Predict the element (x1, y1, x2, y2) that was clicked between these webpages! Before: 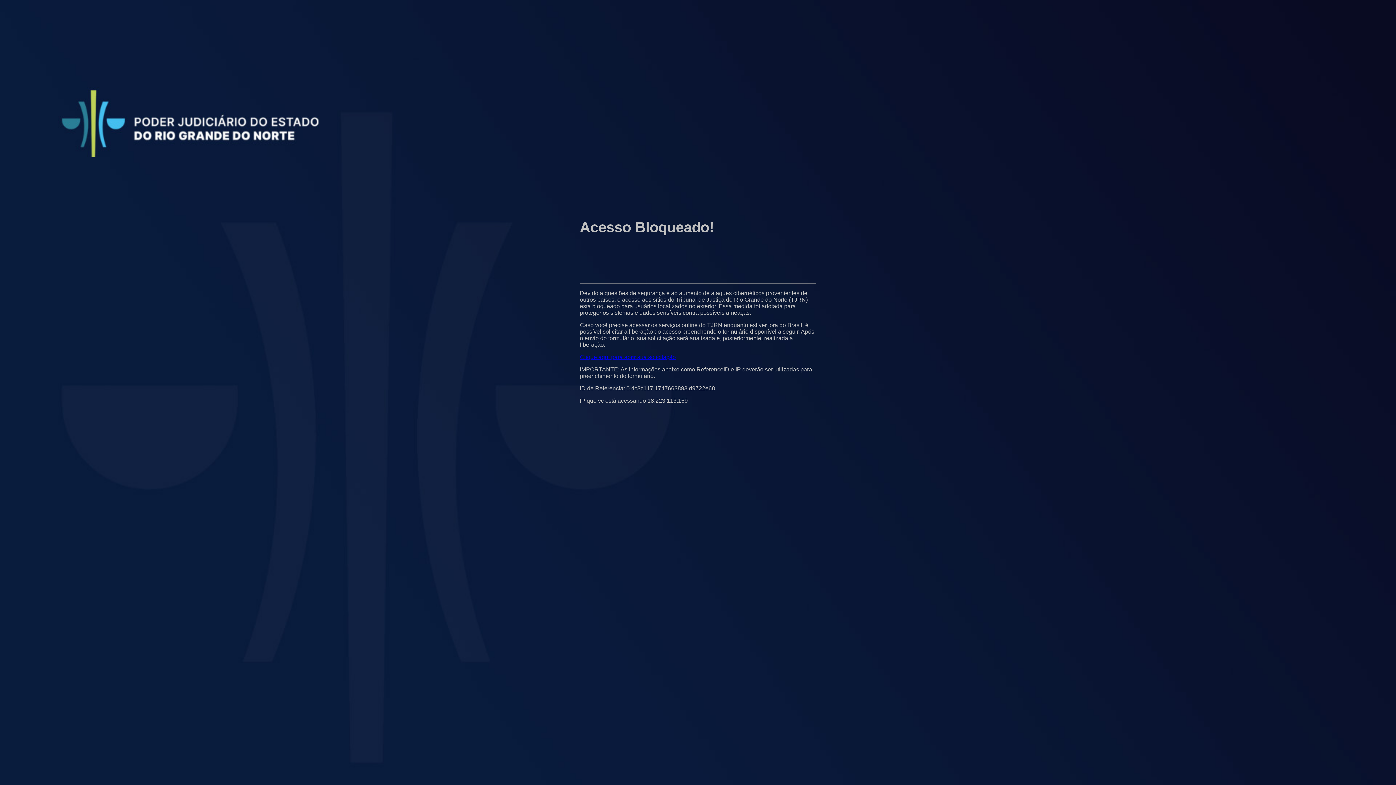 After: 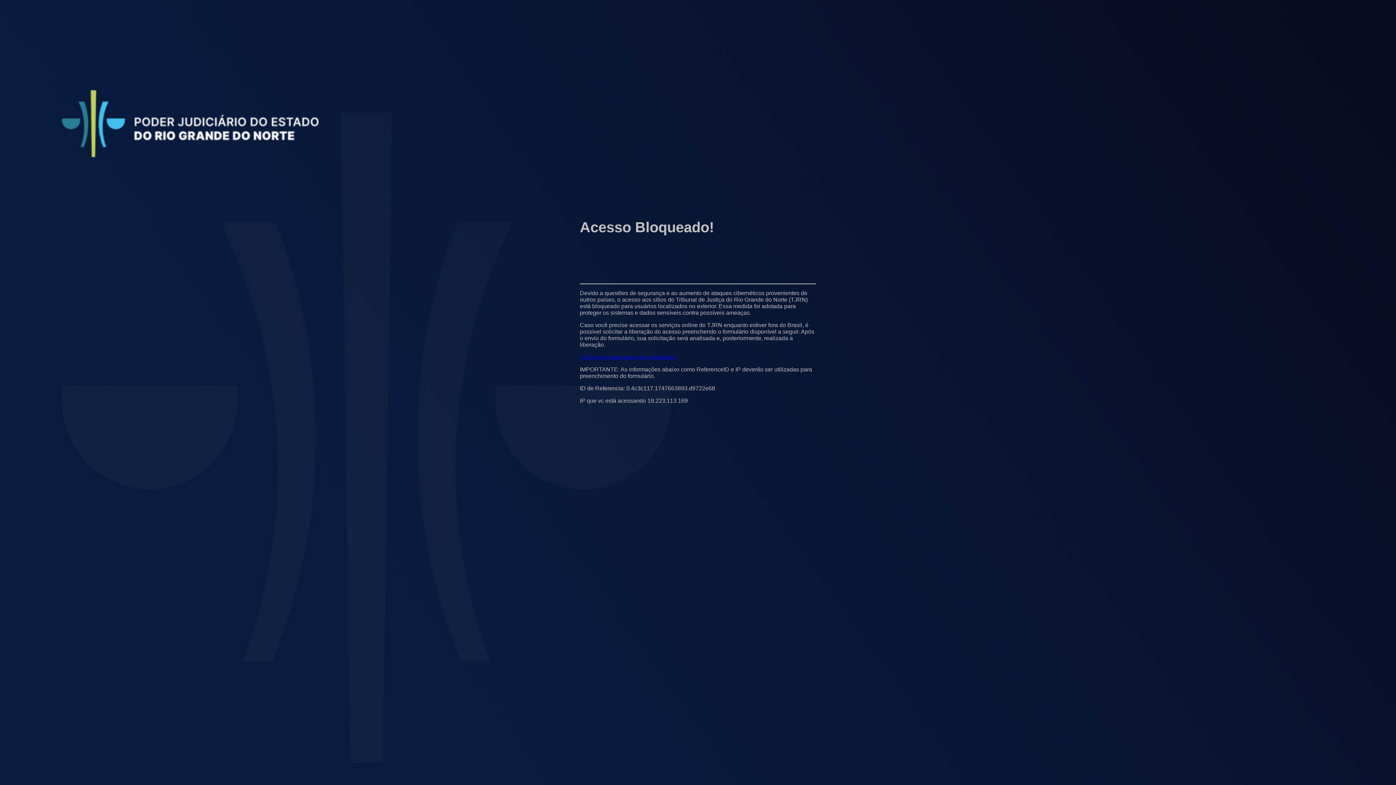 Action: label: Clique aqui para abrir sua solicitação bbox: (580, 354, 676, 360)